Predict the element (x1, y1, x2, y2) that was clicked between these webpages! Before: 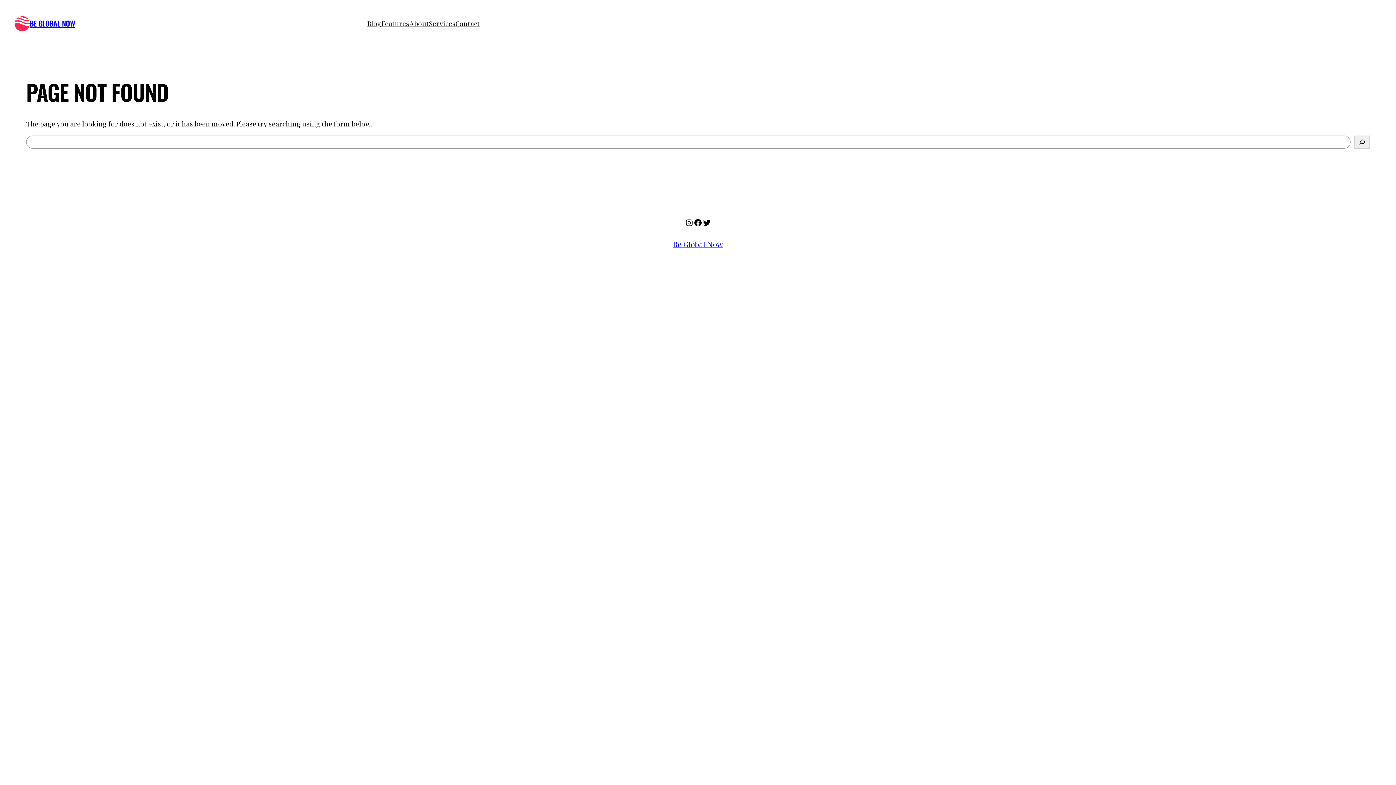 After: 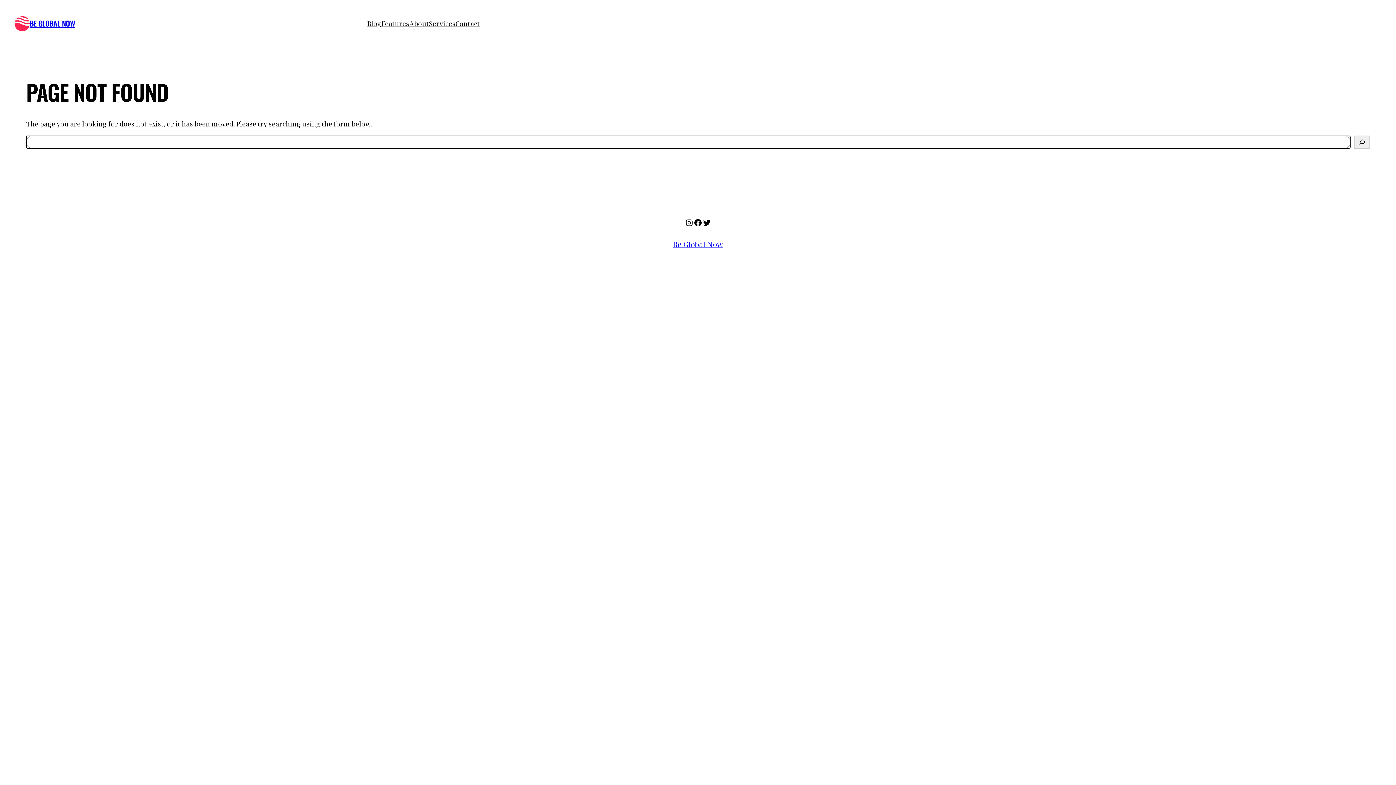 Action: label: Search bbox: (1354, 135, 1370, 148)